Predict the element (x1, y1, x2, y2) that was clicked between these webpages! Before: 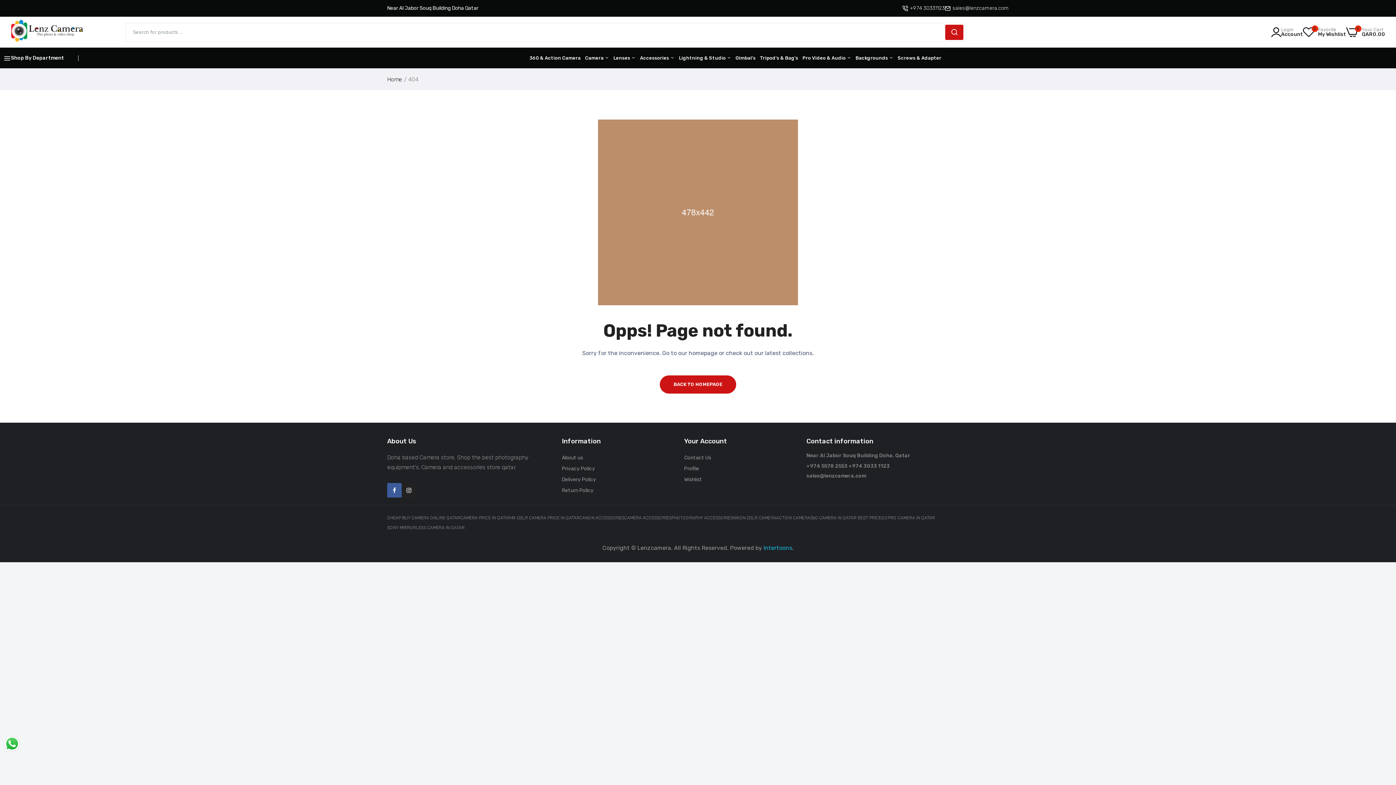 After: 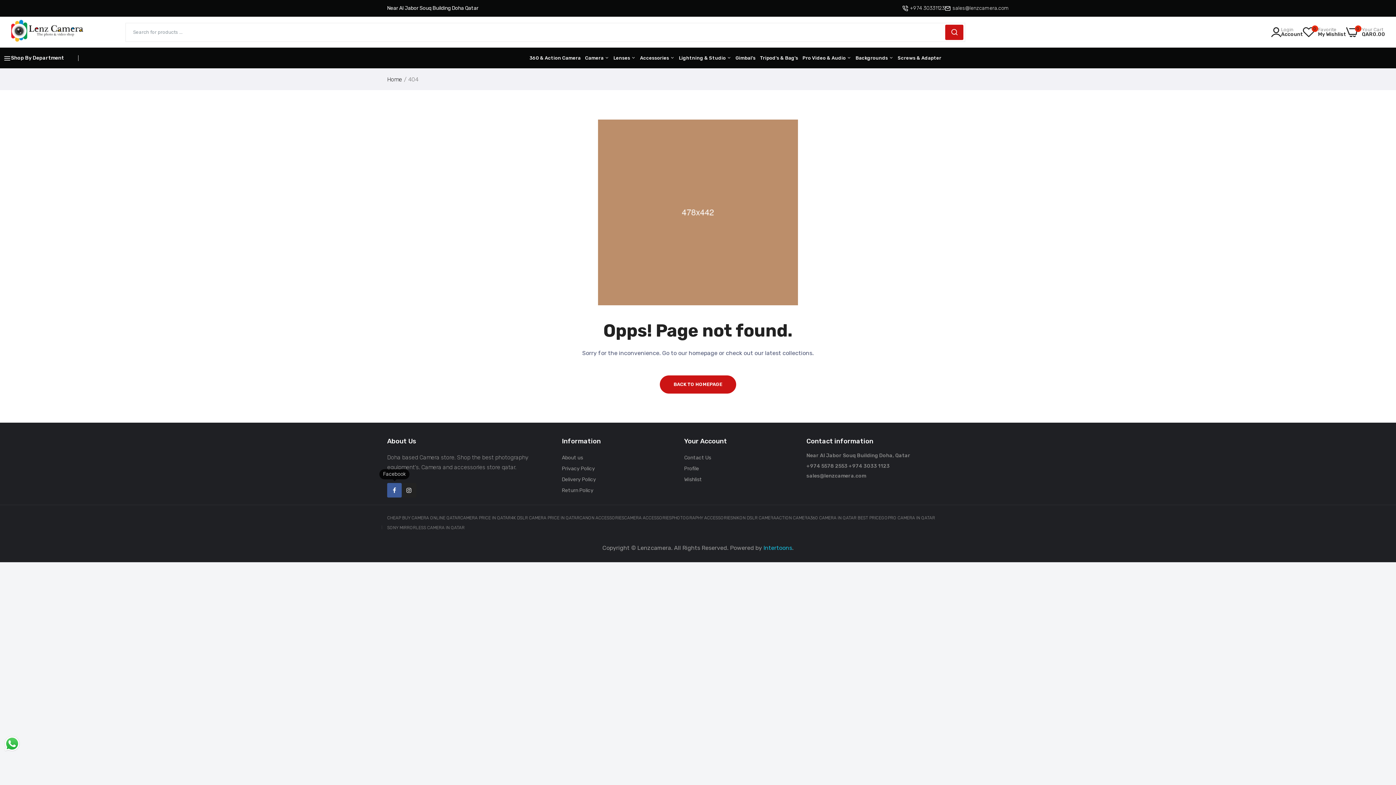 Action: bbox: (387, 483, 401, 497)